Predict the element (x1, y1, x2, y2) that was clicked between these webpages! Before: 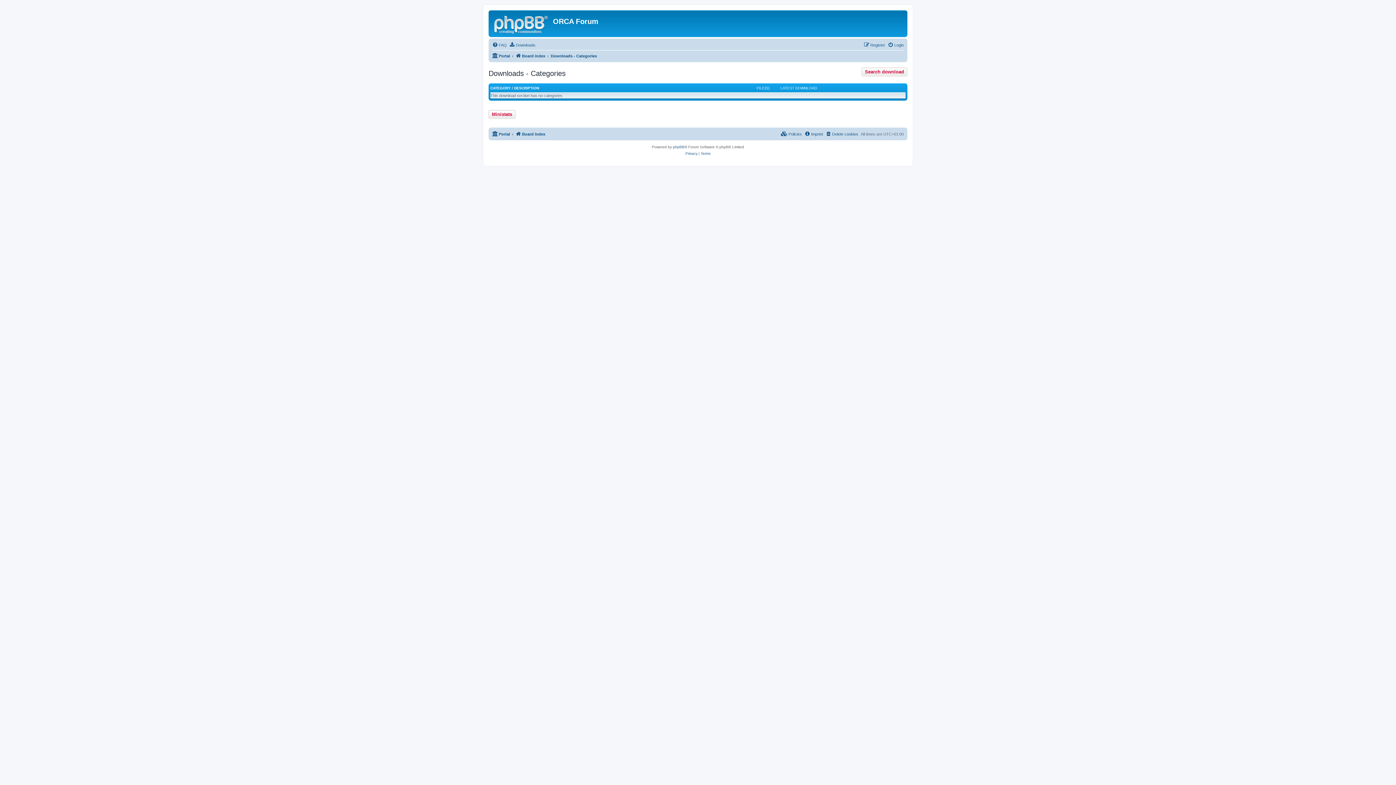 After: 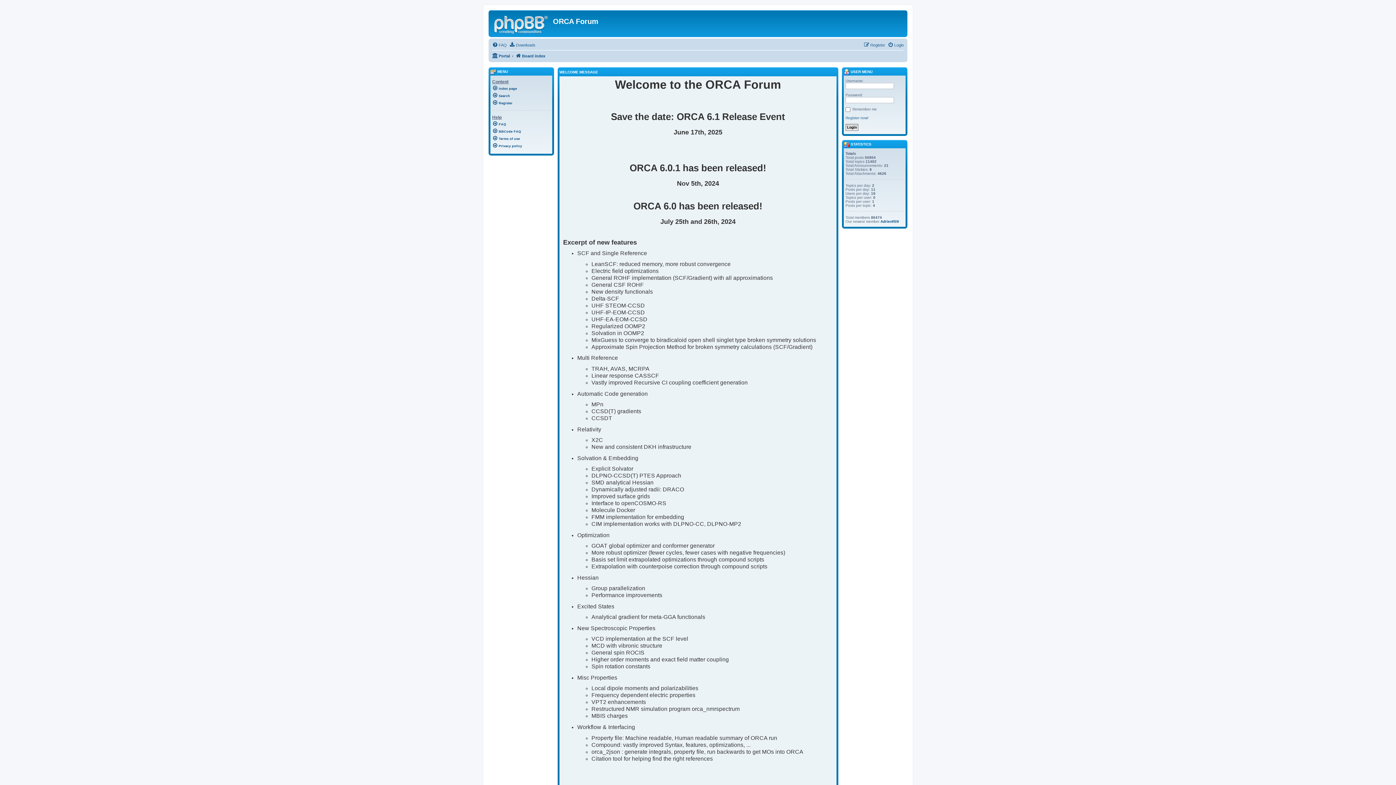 Action: bbox: (492, 129, 510, 138) label: Portal